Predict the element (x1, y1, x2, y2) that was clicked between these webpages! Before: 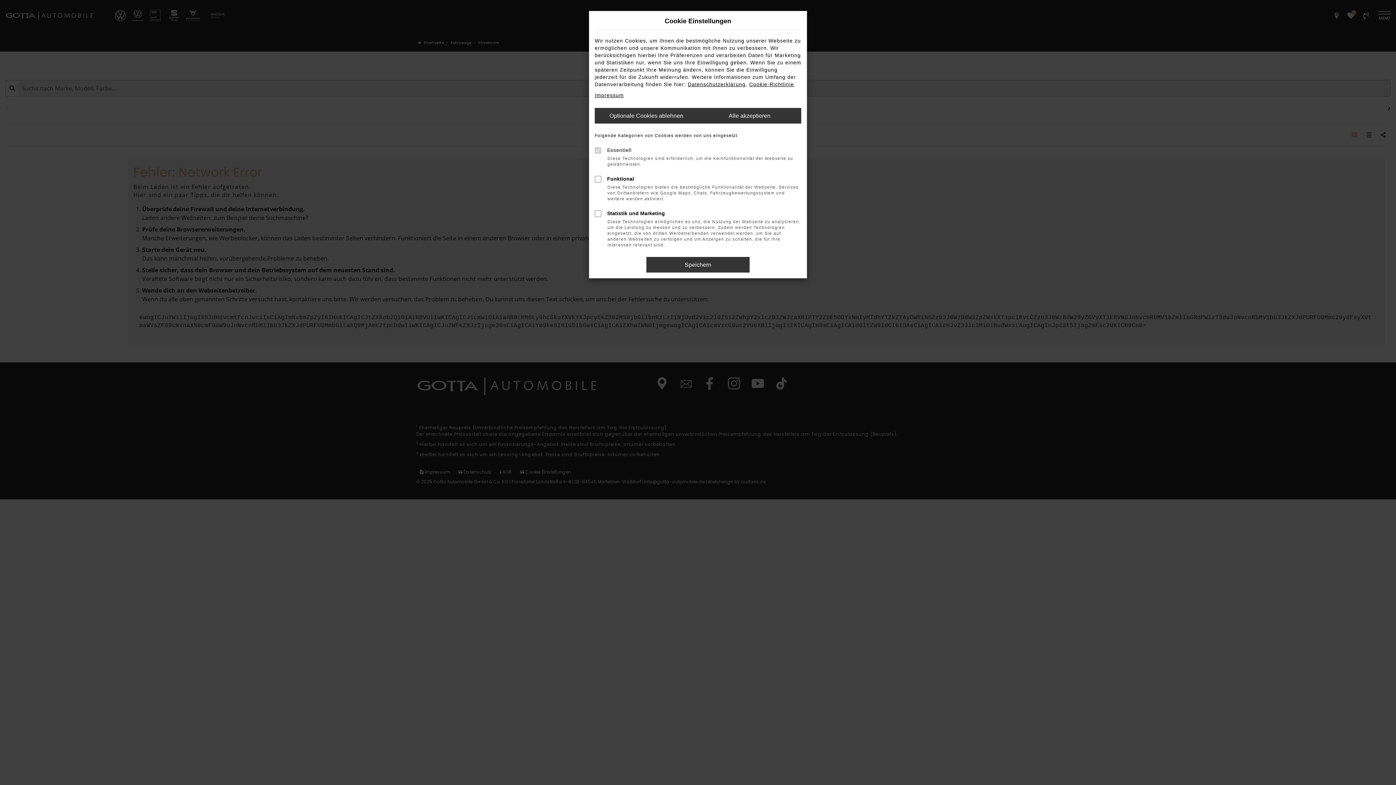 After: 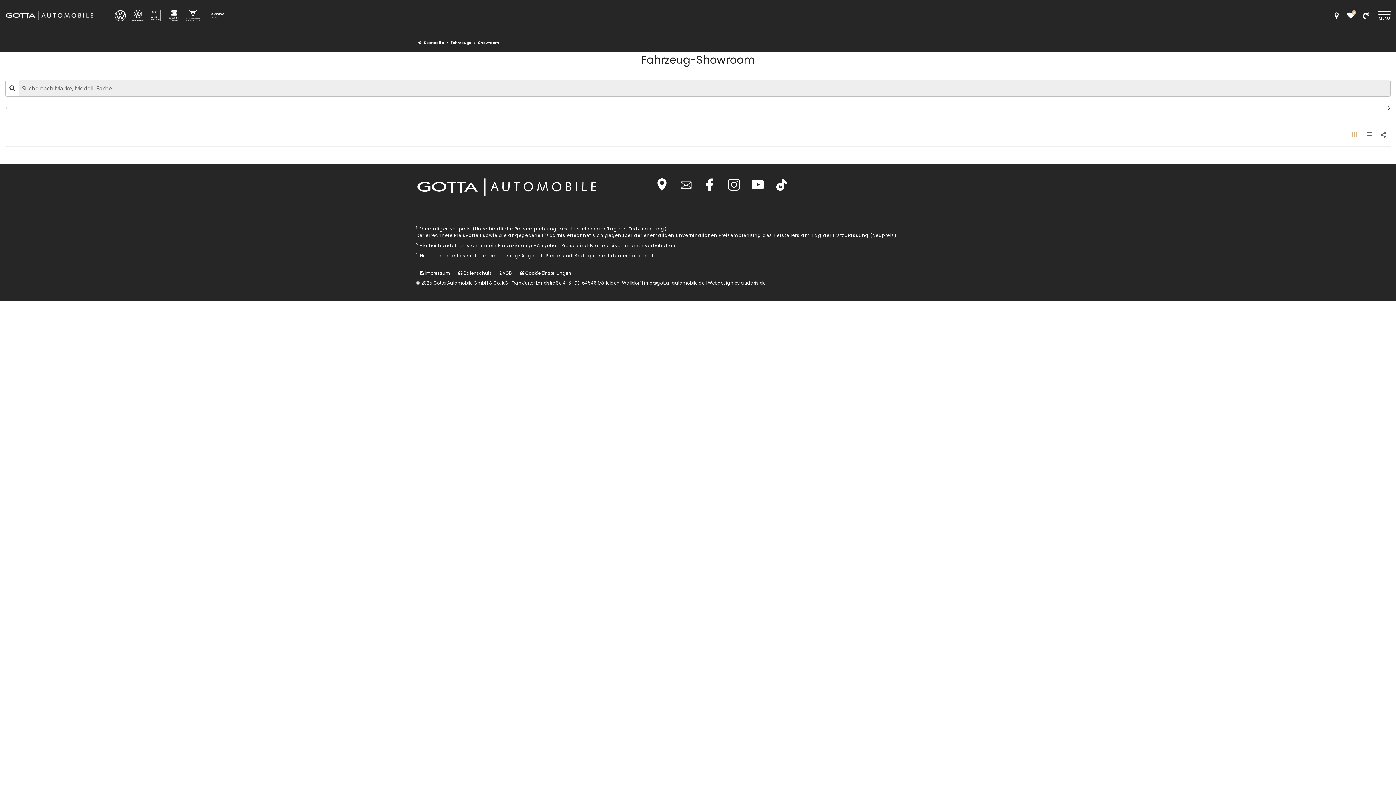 Action: bbox: (646, 257, 749, 272) label: Speichern